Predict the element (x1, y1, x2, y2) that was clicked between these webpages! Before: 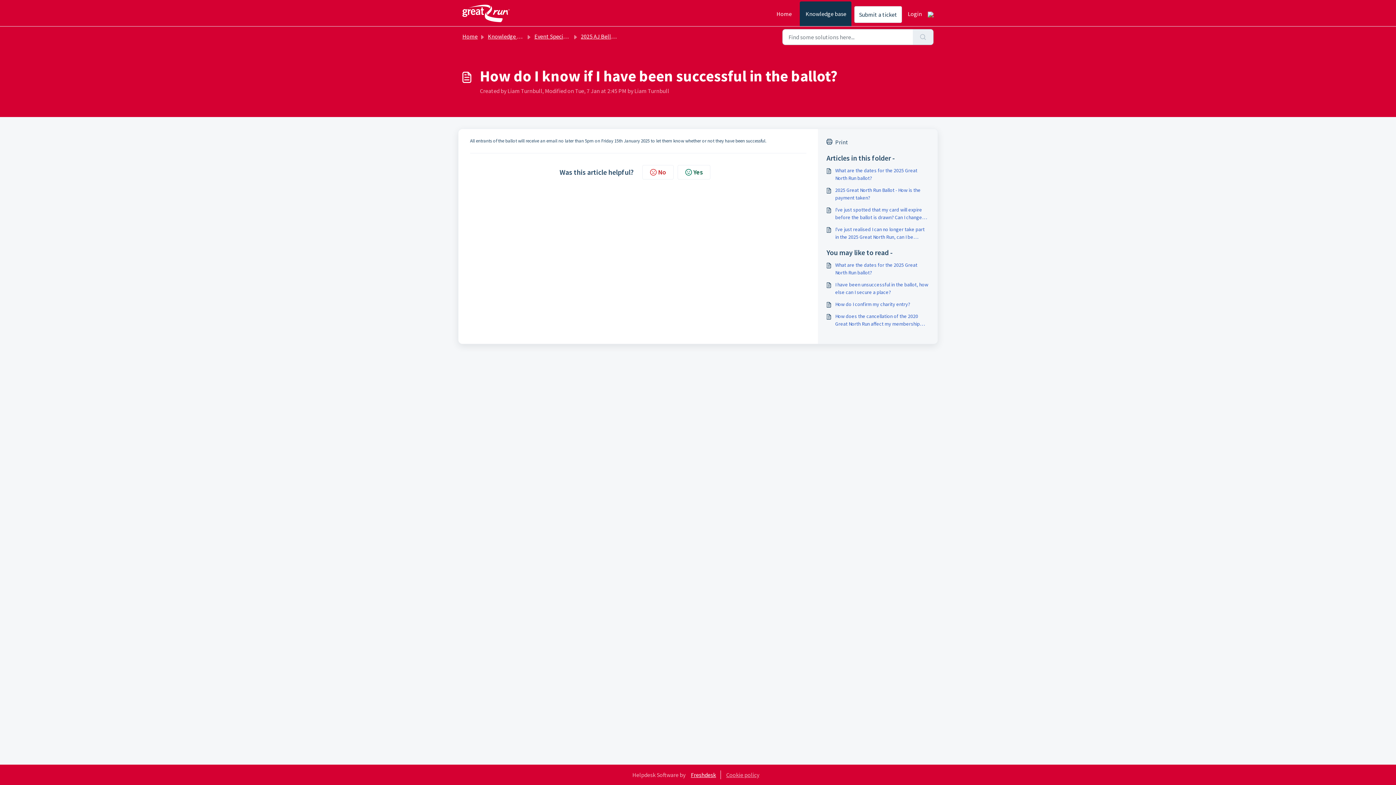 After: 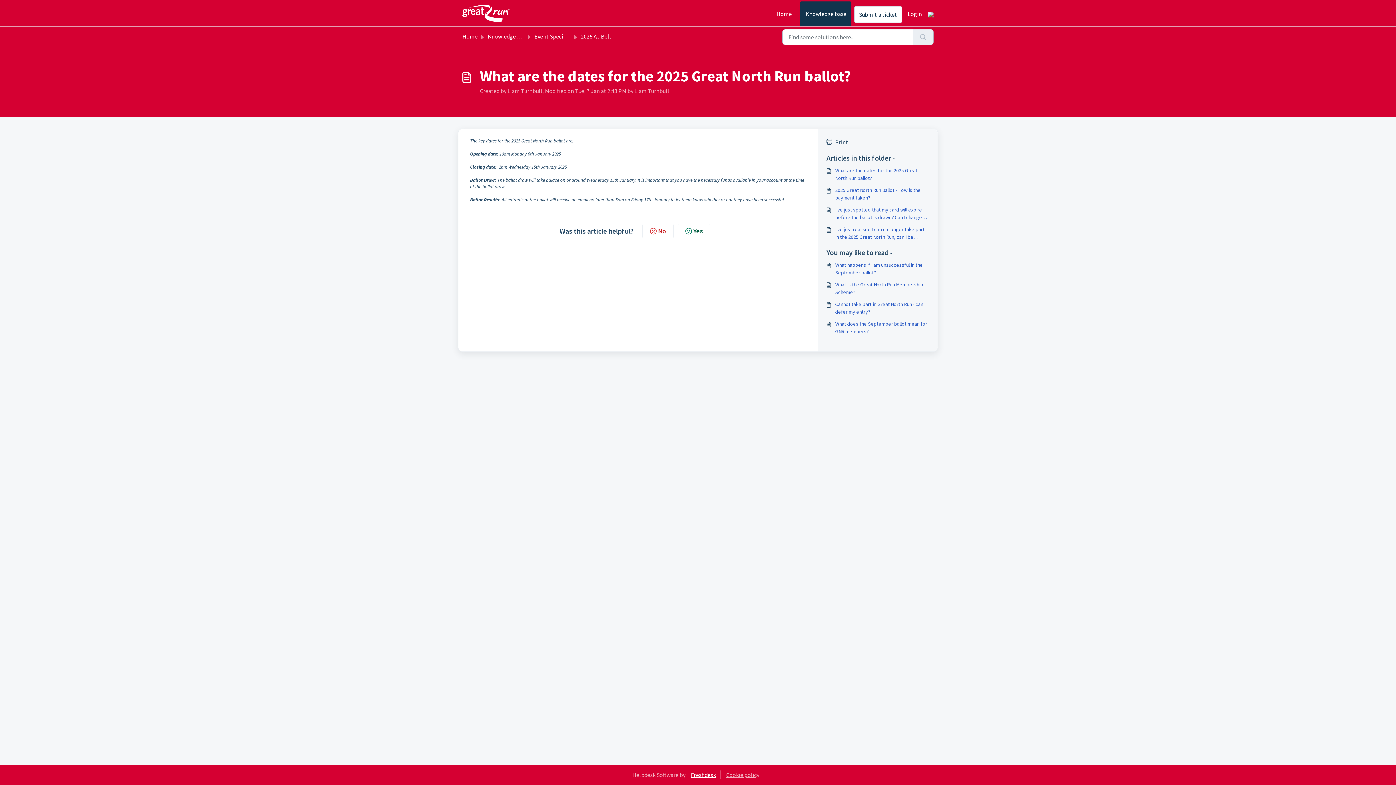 Action: label: What are the dates for the 2025 Great North Run ballot? bbox: (826, 261, 929, 276)